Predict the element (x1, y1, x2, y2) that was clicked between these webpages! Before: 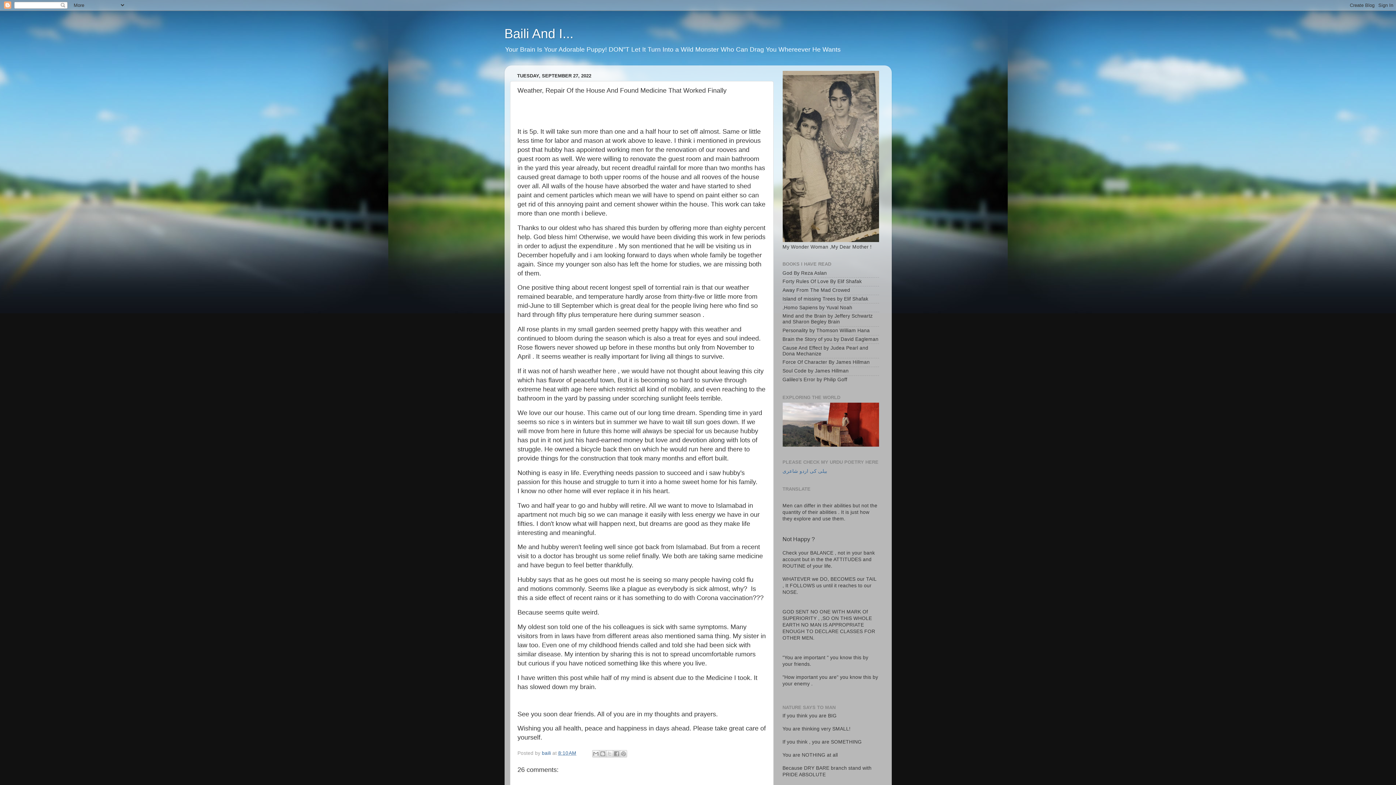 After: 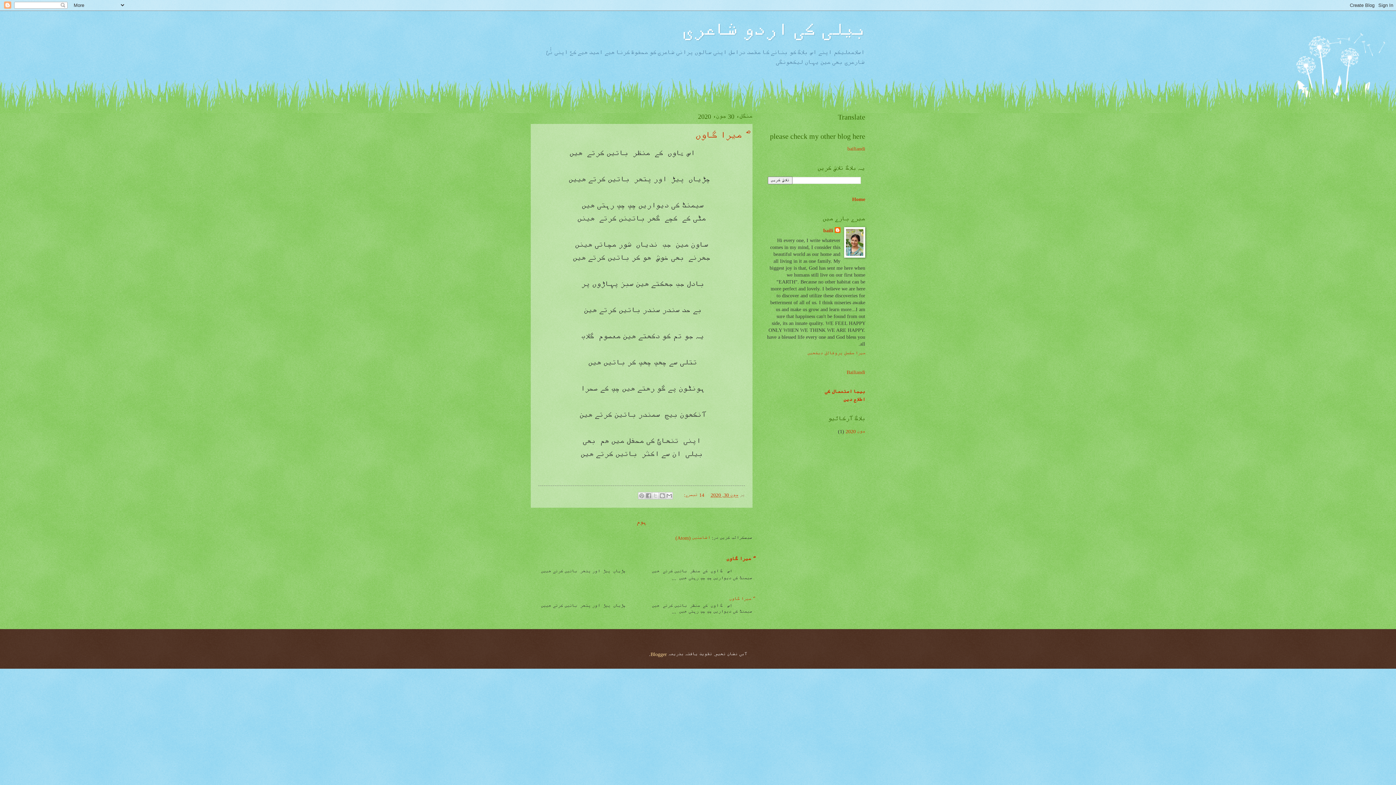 Action: label: بیلی کی اردو شاعری bbox: (782, 468, 827, 474)